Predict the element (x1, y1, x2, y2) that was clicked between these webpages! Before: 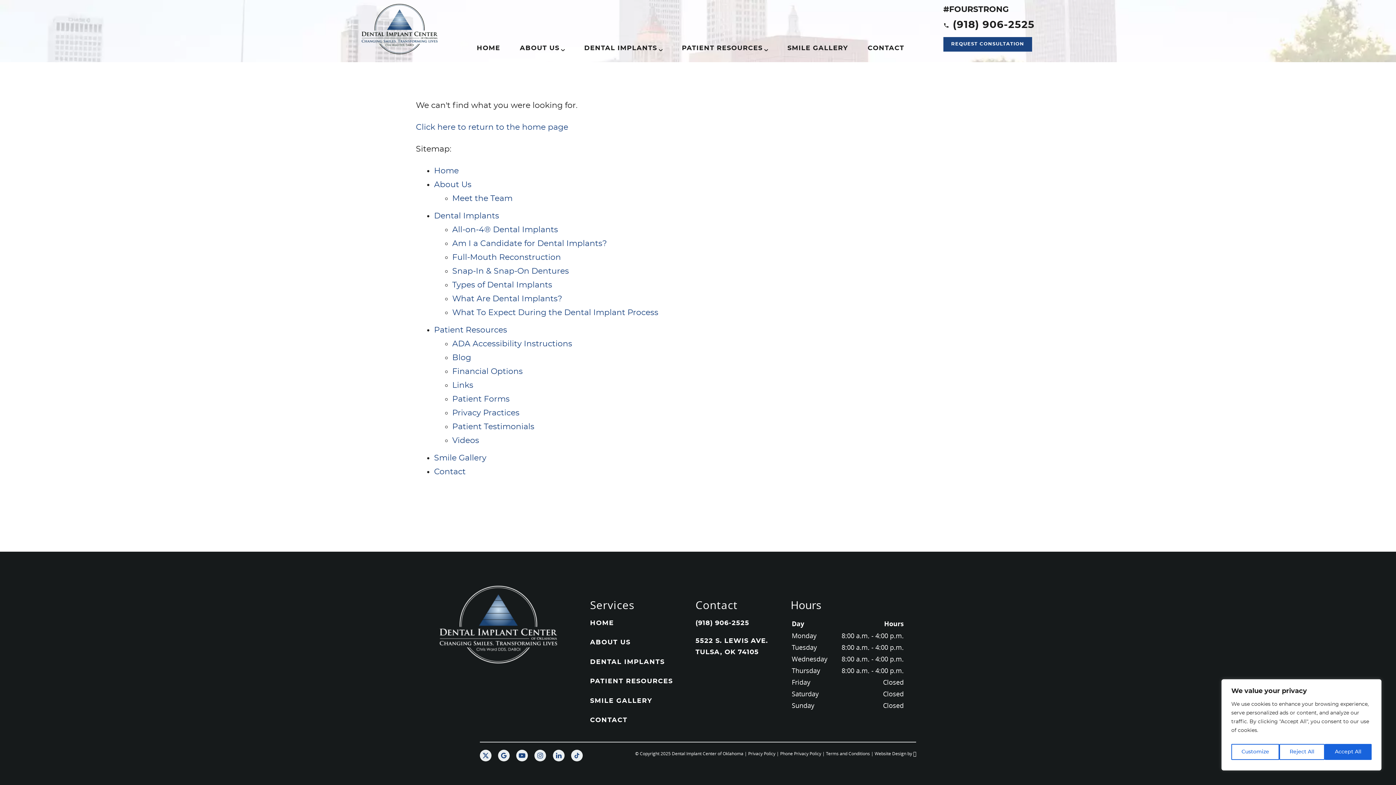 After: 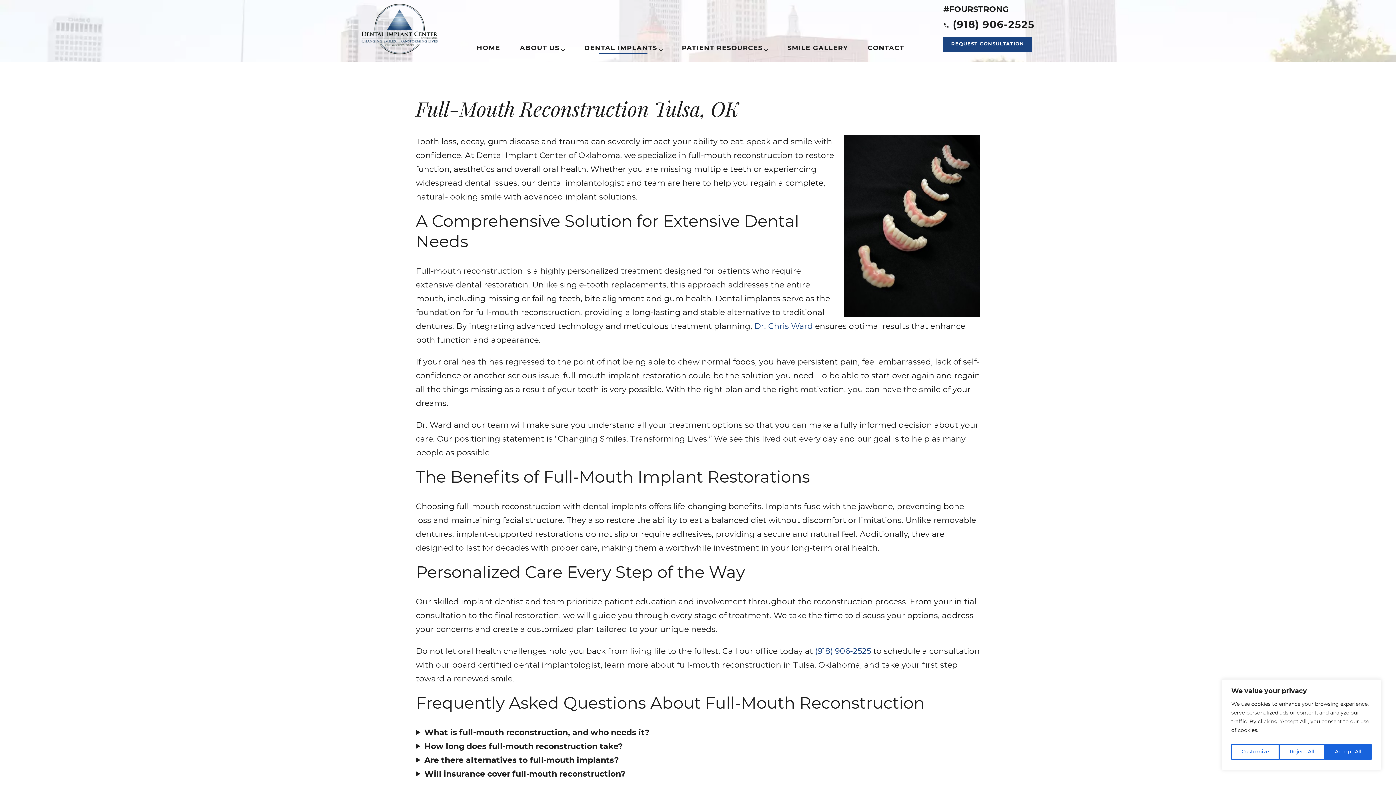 Action: bbox: (452, 253, 561, 261) label: Full-Mouth Reconstruction